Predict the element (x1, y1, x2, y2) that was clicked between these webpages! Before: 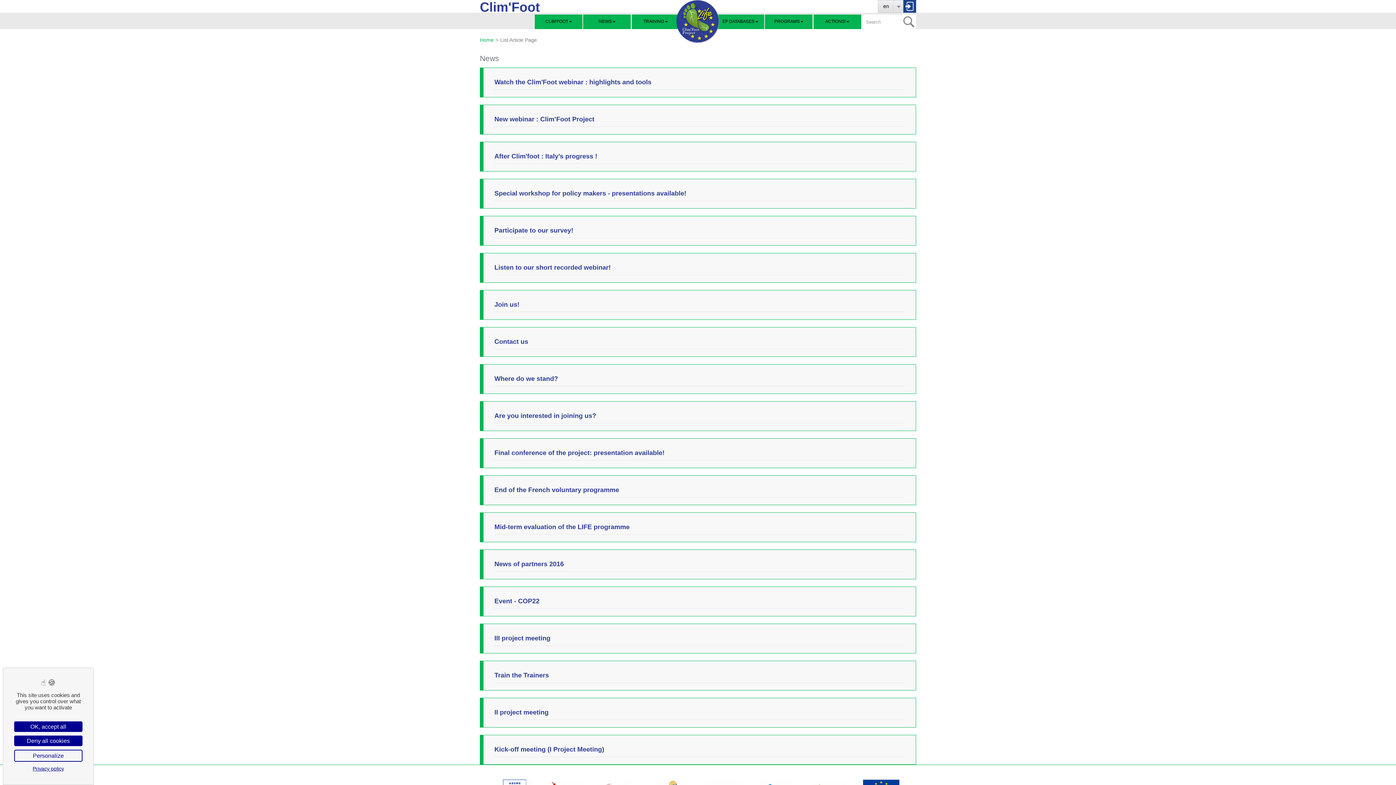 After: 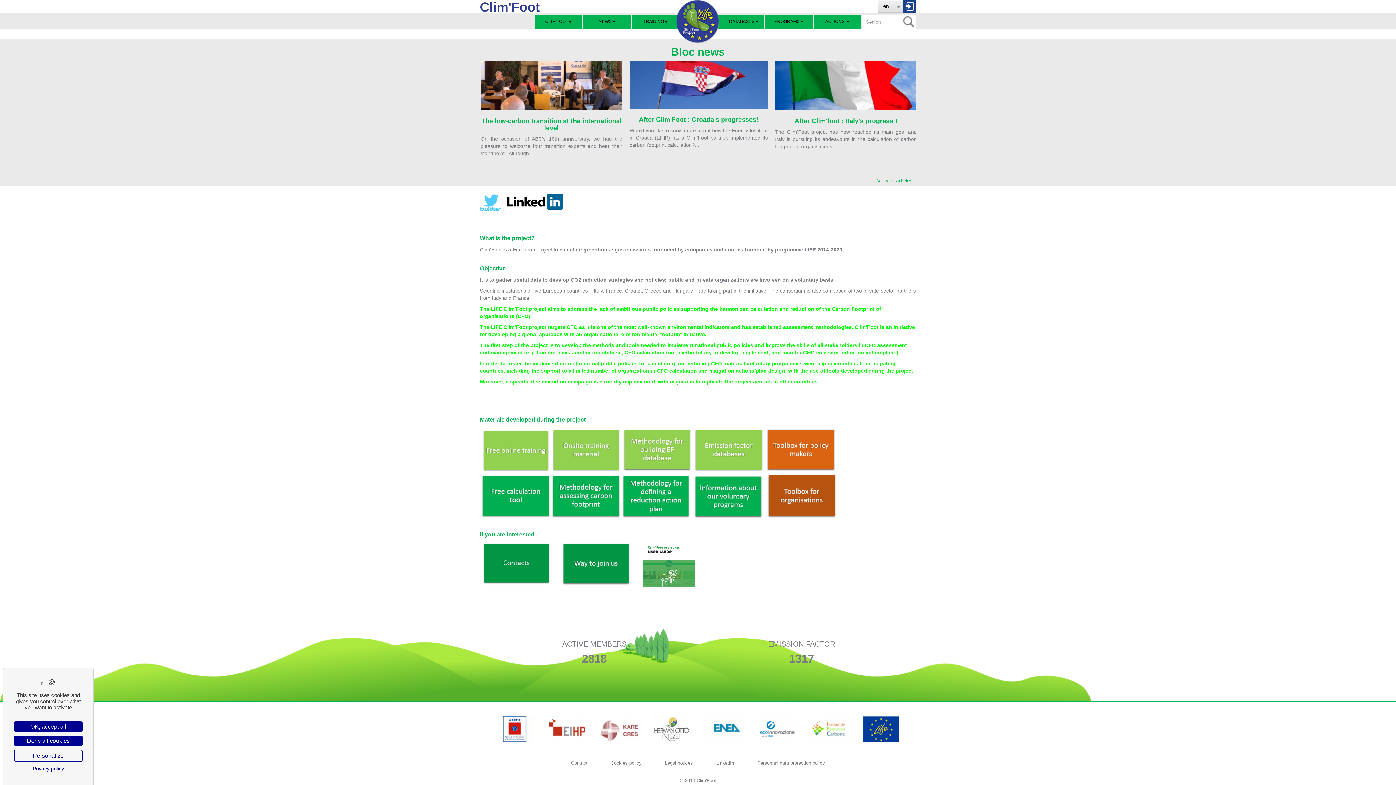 Action: bbox: (480, 0, 540, 14) label: Clim'Foot